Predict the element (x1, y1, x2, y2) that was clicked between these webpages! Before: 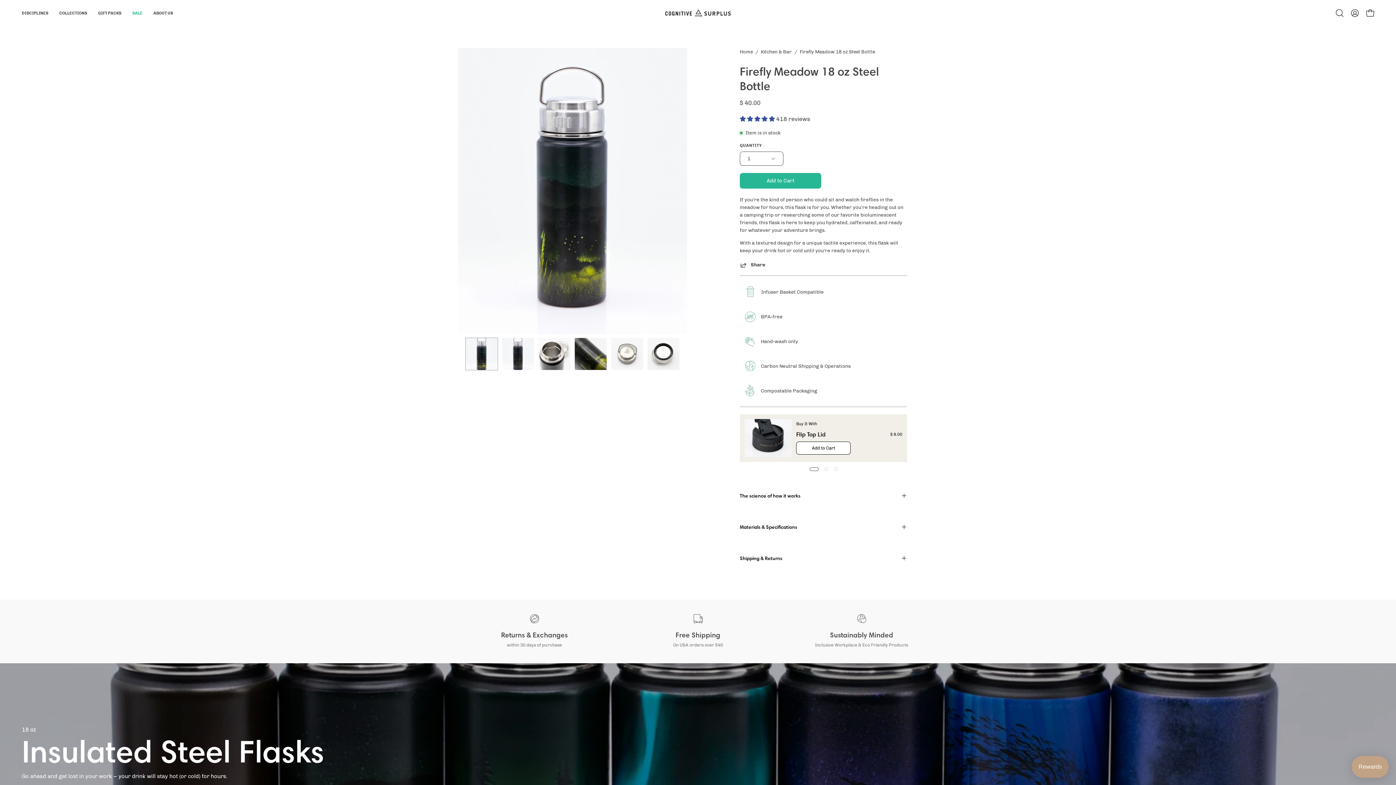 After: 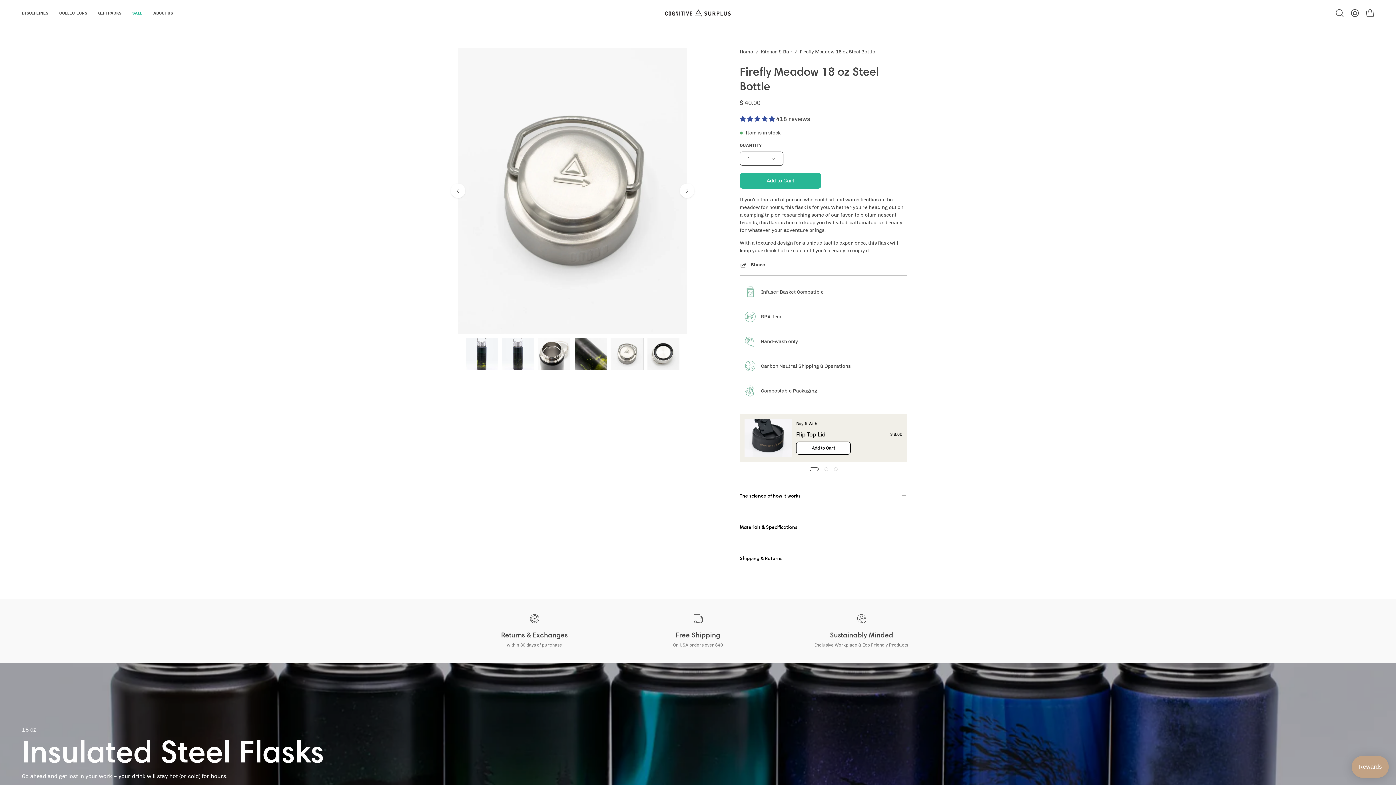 Action: bbox: (610, 337, 643, 370) label: Firefly Meadow 18 oz Steel Bottle